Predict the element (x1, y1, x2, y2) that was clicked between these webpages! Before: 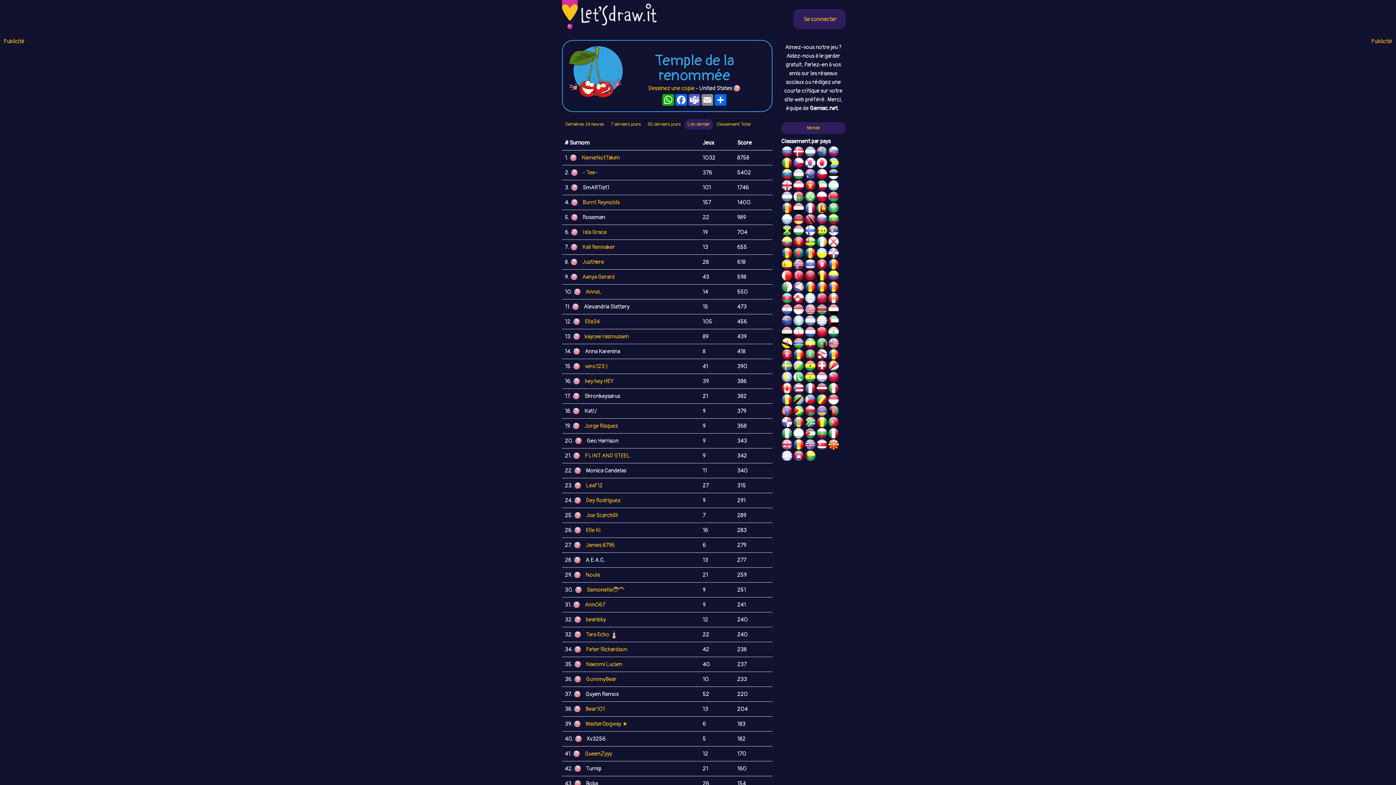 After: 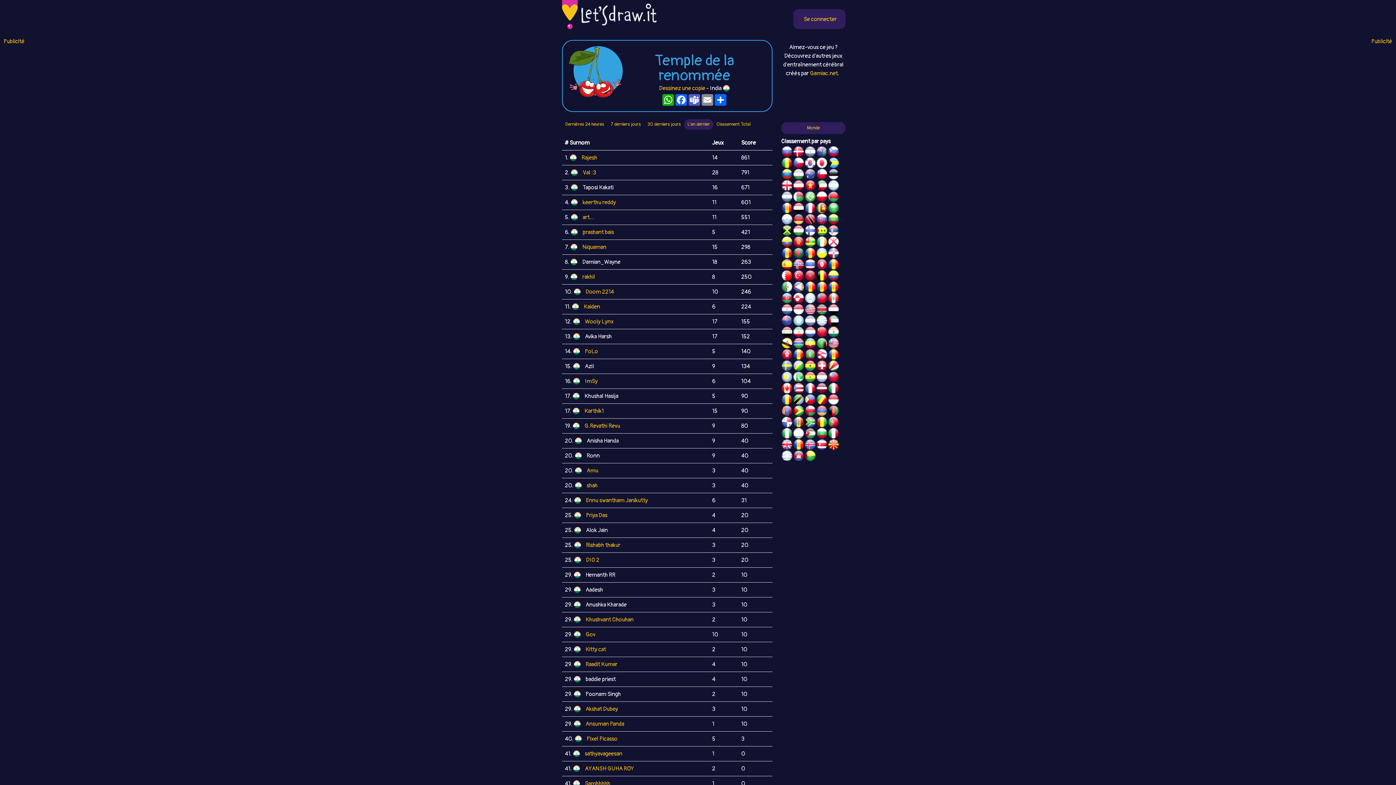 Action: bbox: (827, 329, 839, 336)